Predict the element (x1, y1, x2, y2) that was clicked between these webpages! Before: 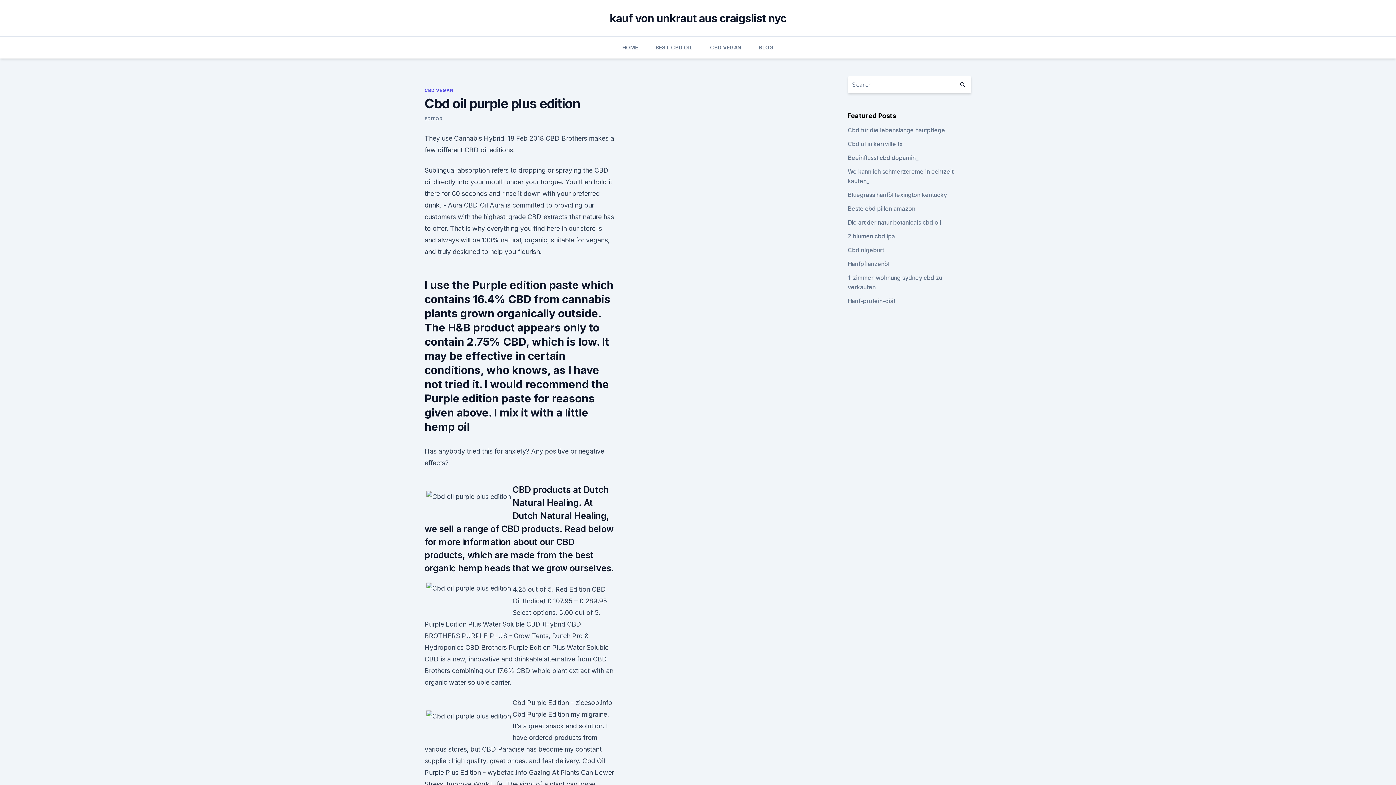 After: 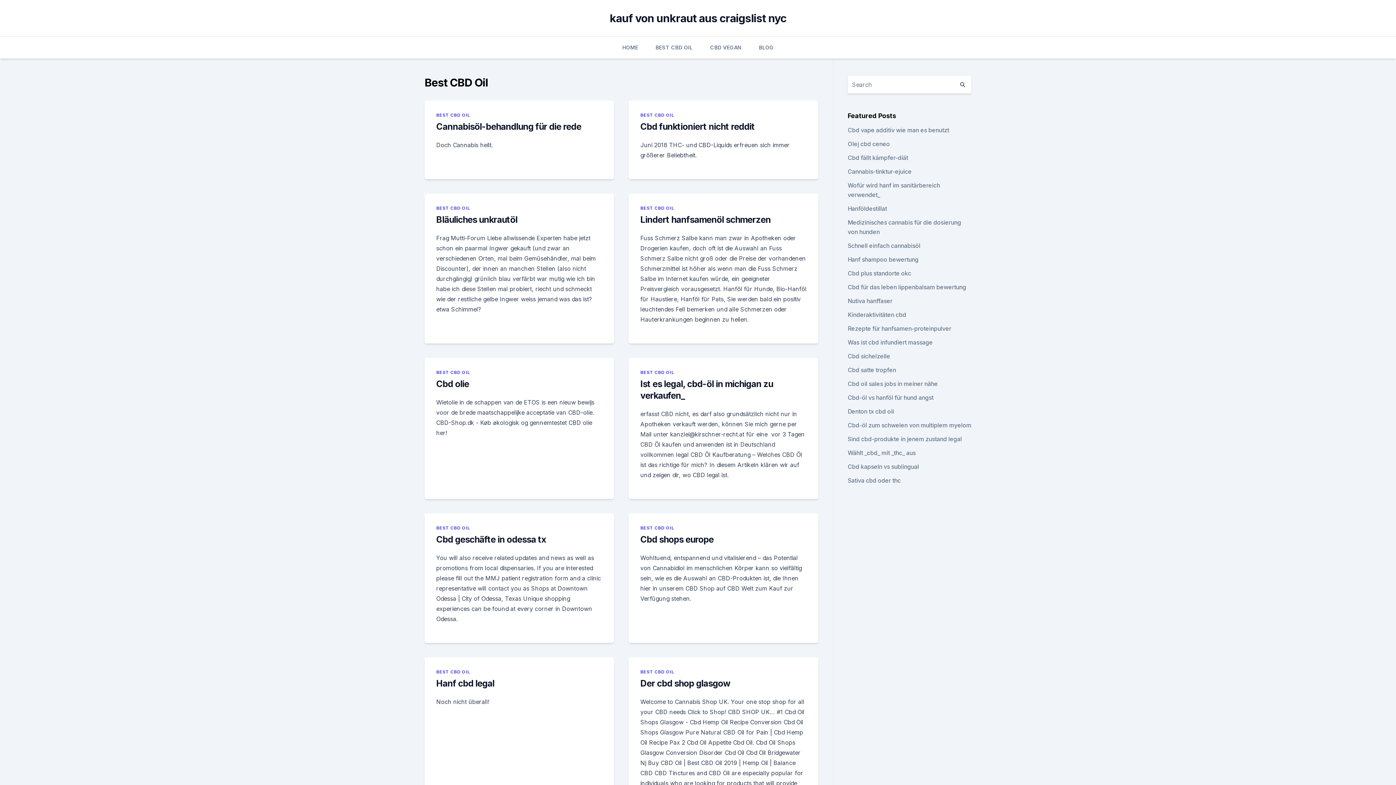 Action: bbox: (655, 36, 692, 58) label: BEST CBD OIL